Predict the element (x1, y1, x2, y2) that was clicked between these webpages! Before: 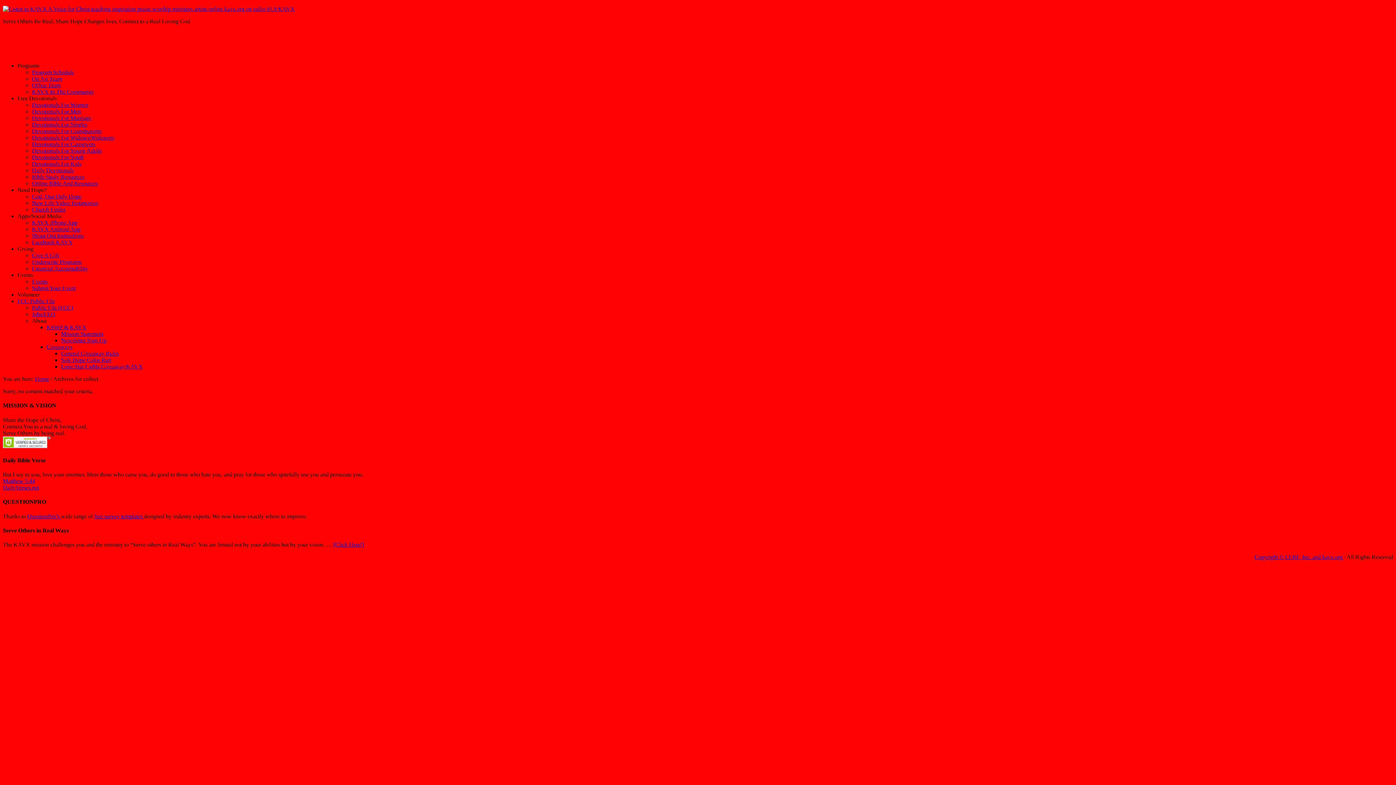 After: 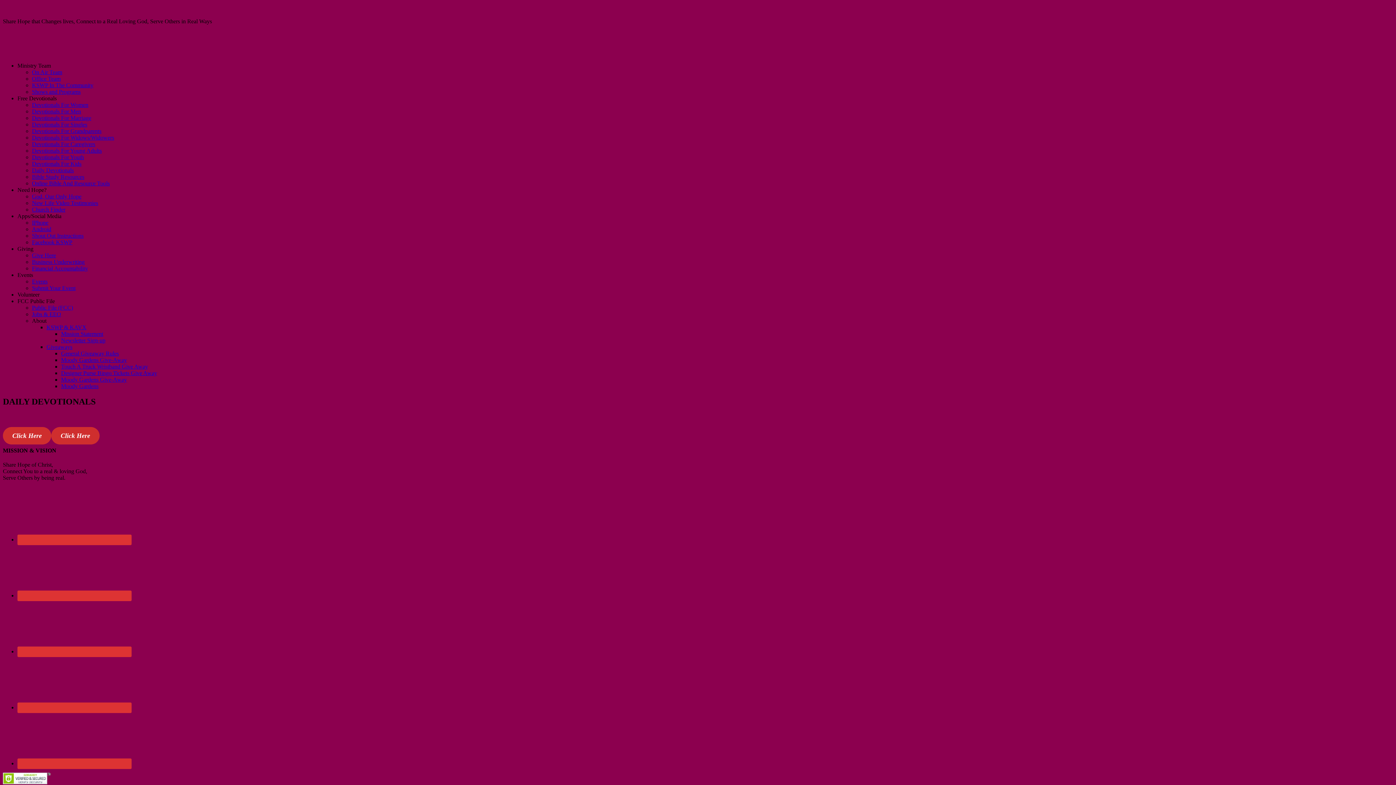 Action: label: Daily Devotionals bbox: (32, 167, 73, 173)